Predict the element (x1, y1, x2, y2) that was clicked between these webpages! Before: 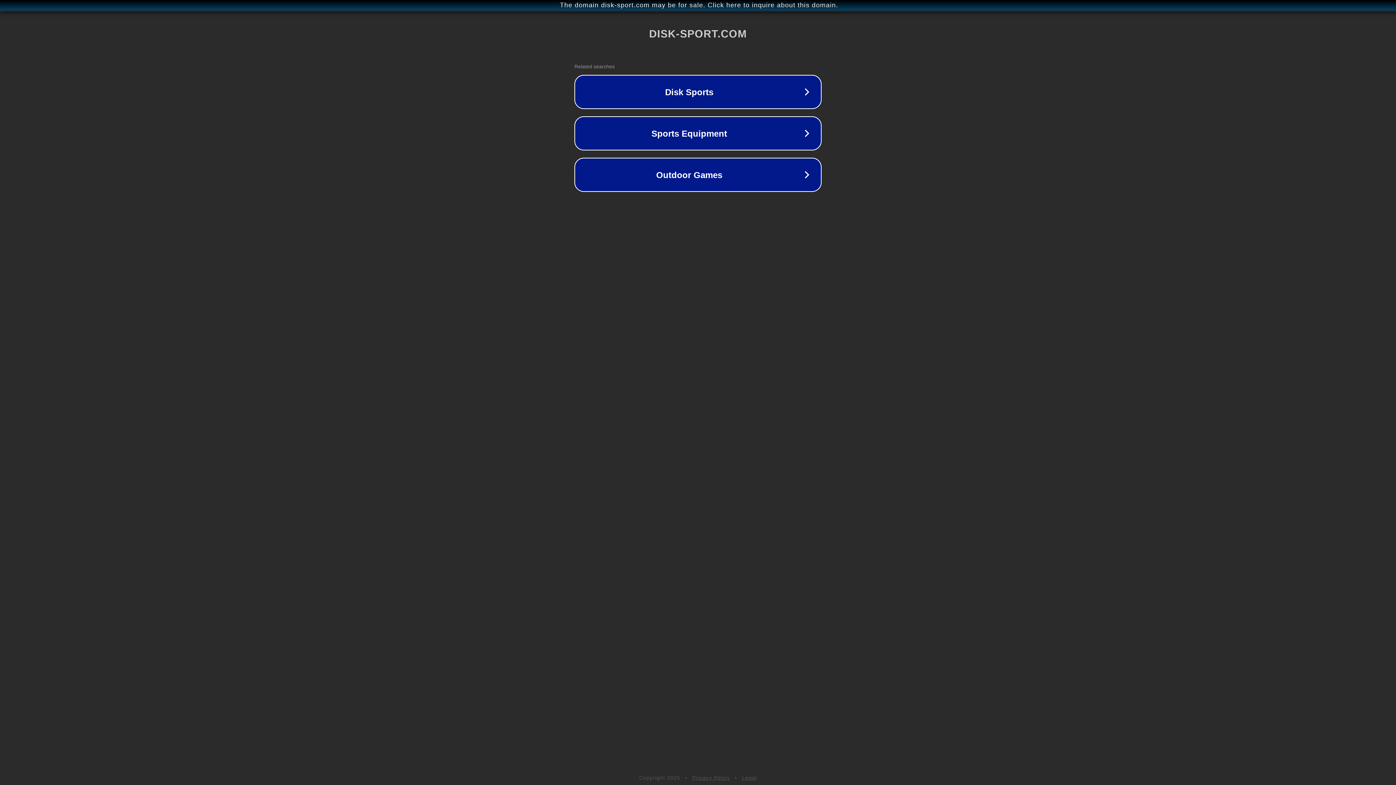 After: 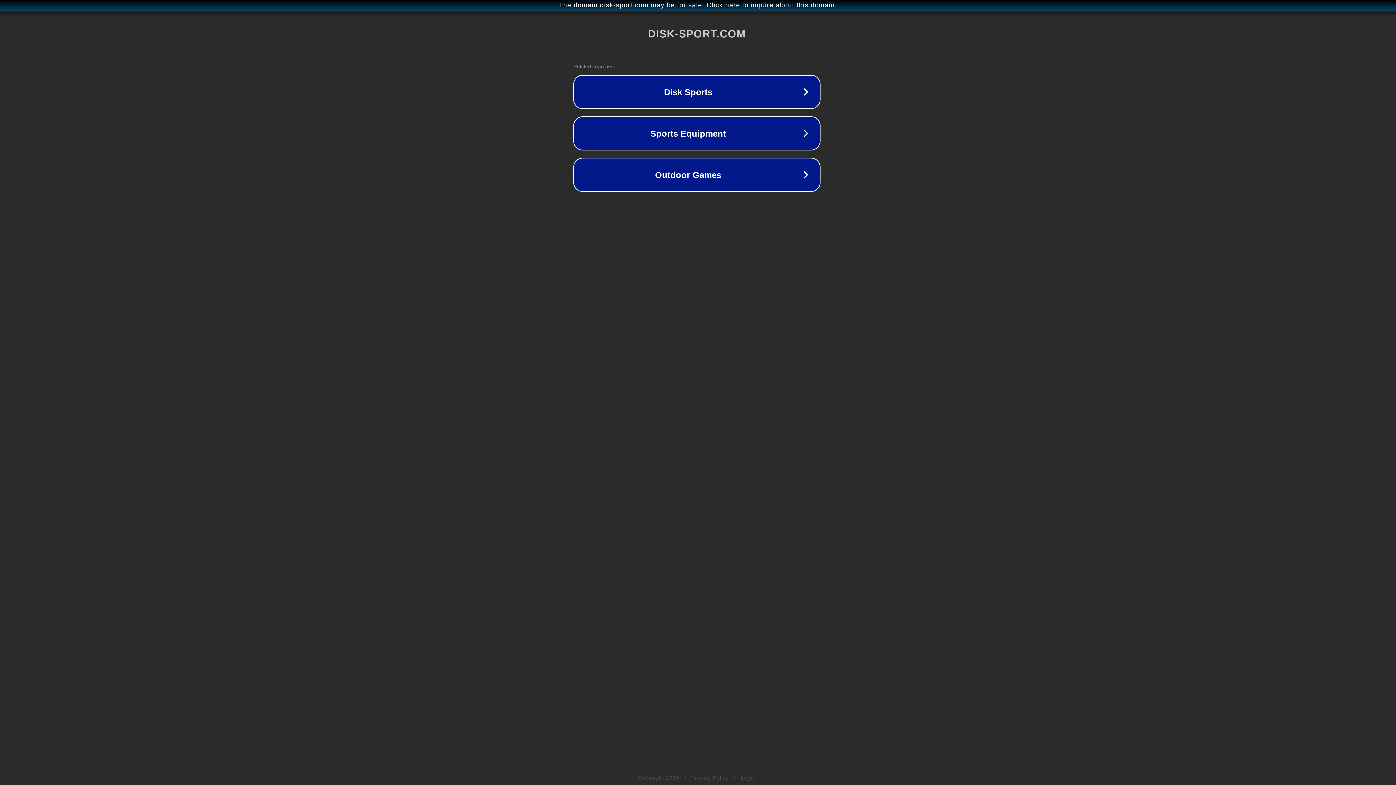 Action: bbox: (1, 1, 1397, 9) label: The domain disk-sport.com may be for sale. Click here to inquire about this domain.